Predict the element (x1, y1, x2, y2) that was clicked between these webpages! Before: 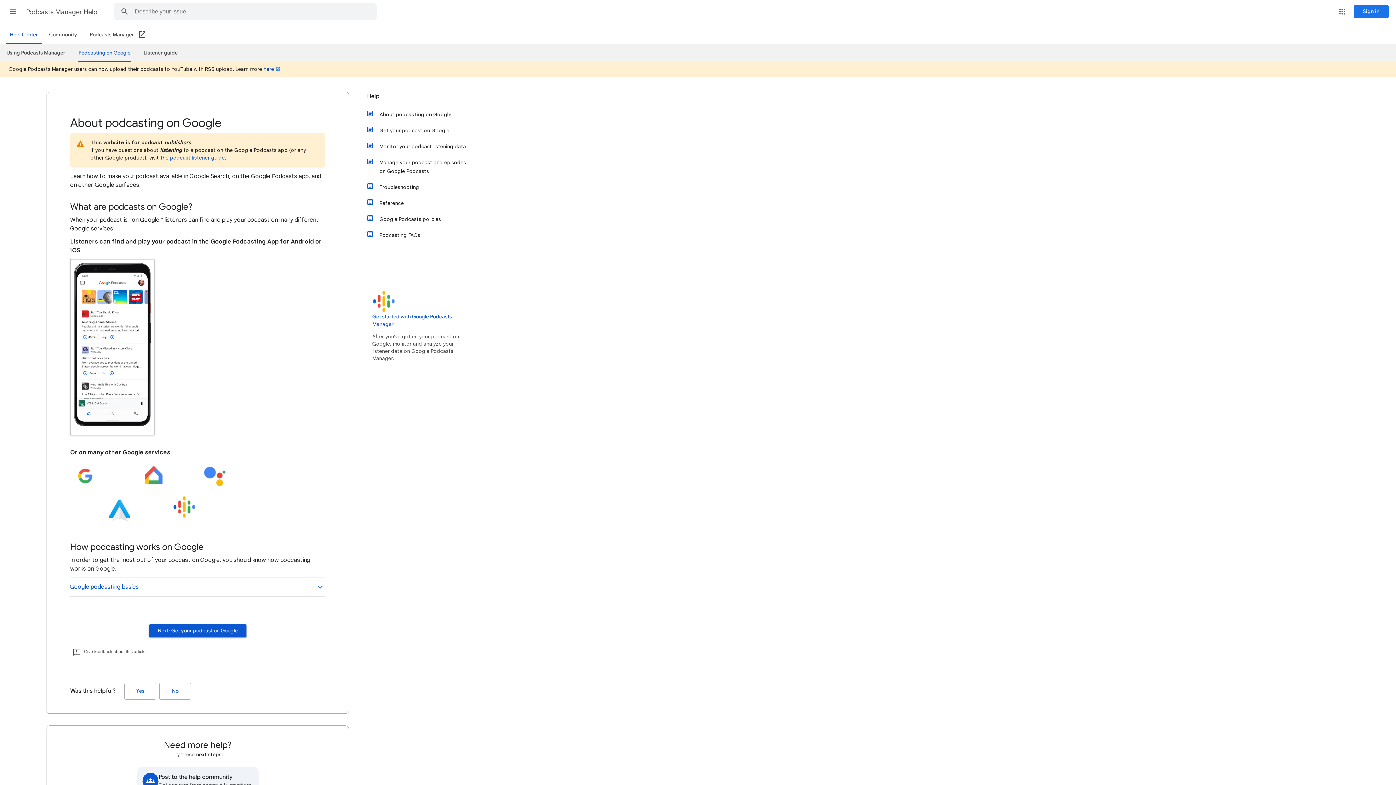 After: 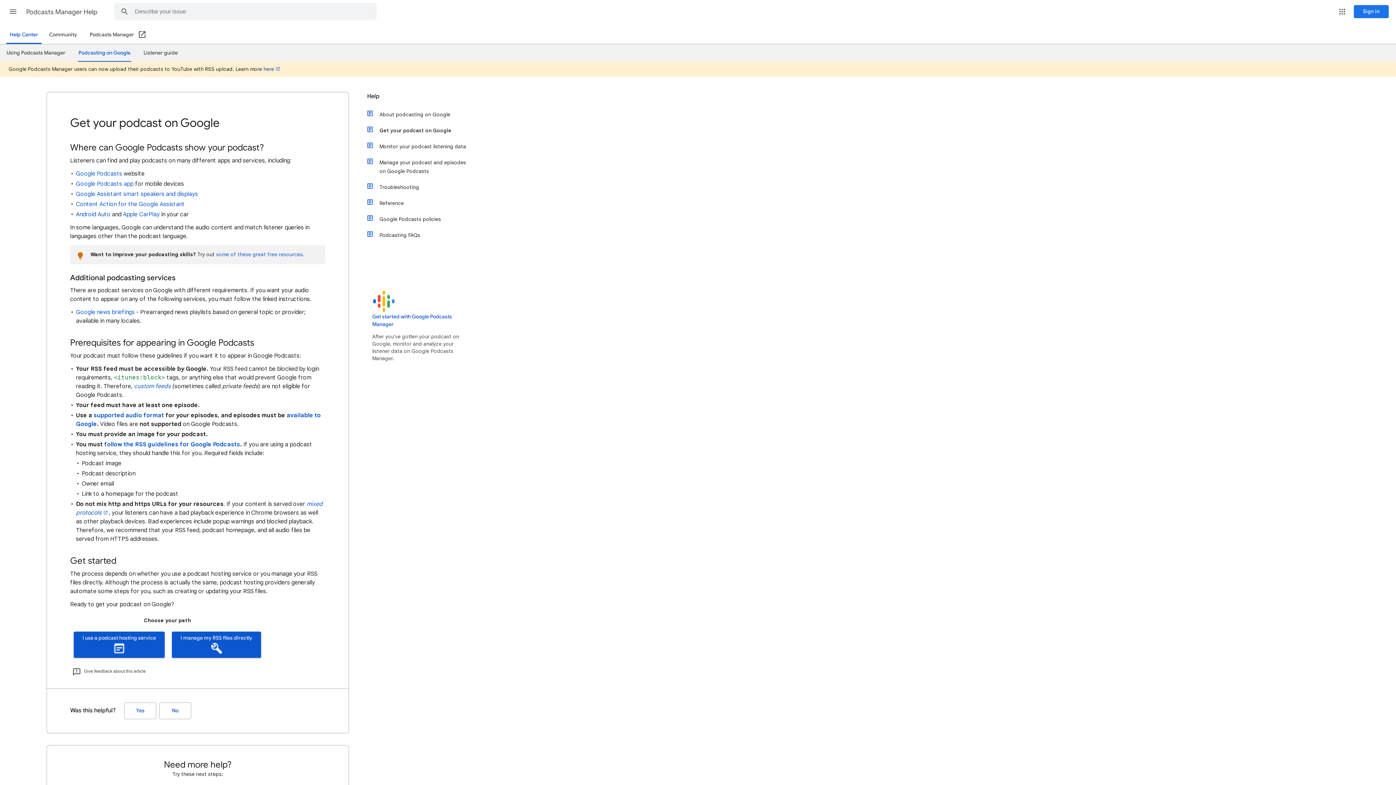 Action: bbox: (374, 122, 472, 138) label: Get your podcast on Google